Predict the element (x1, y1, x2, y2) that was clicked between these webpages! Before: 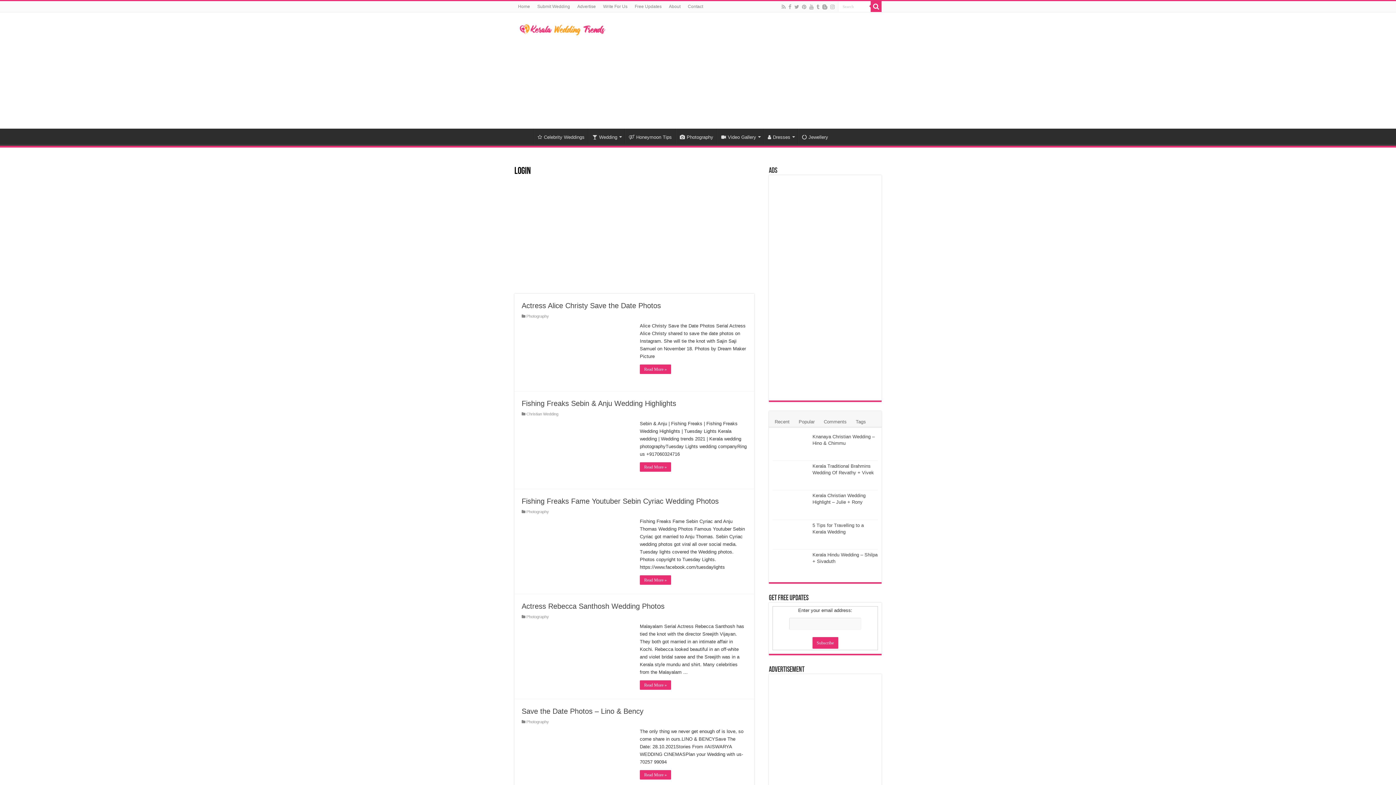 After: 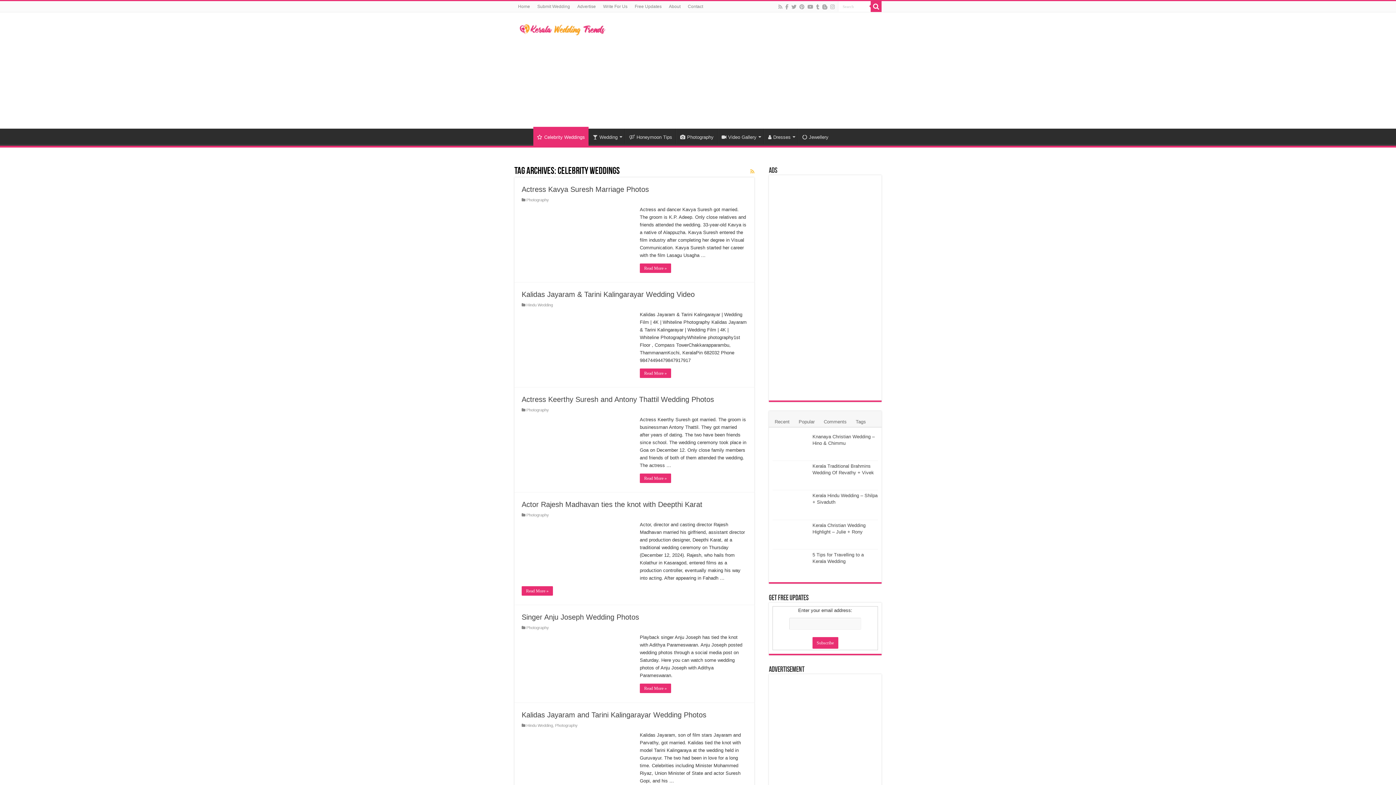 Action: bbox: (533, 128, 588, 144) label: Celebrity Weddings